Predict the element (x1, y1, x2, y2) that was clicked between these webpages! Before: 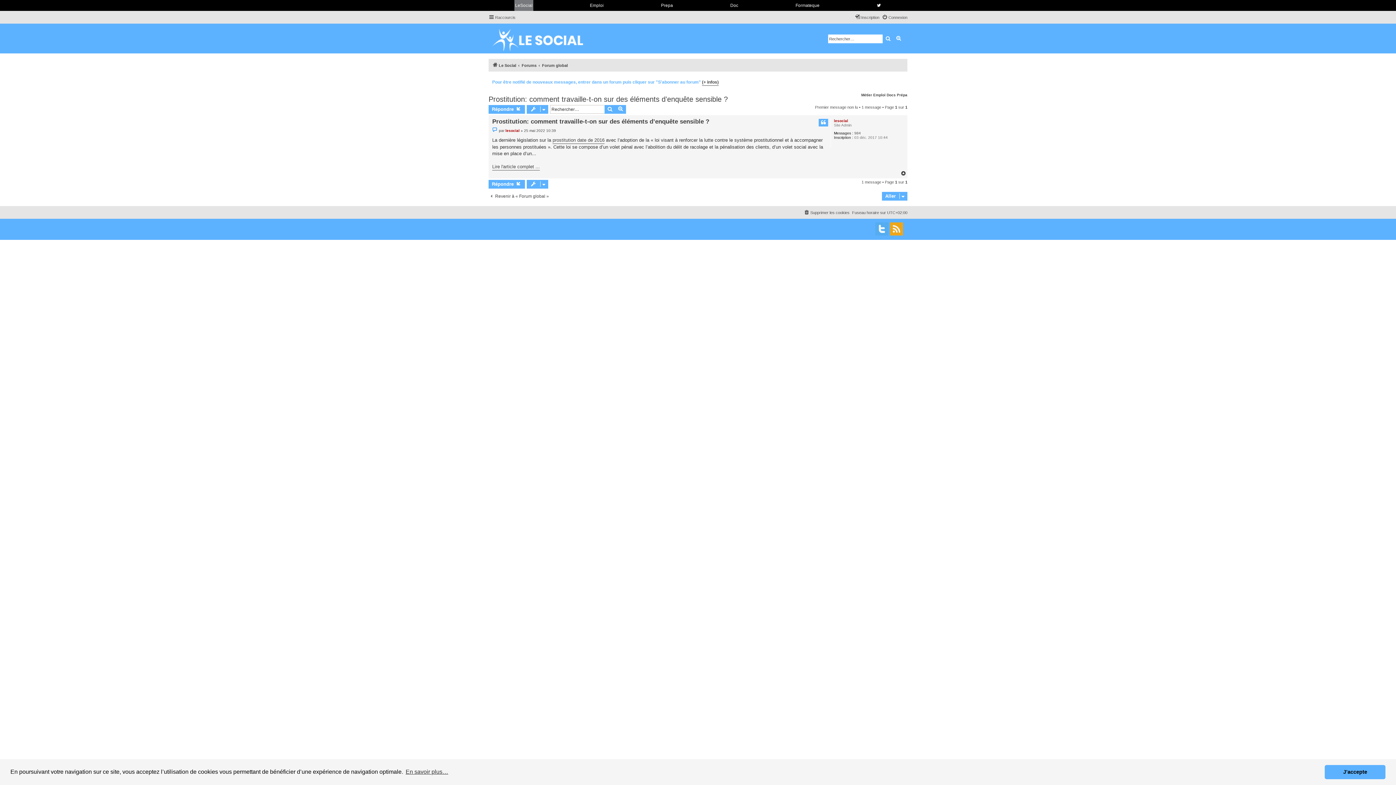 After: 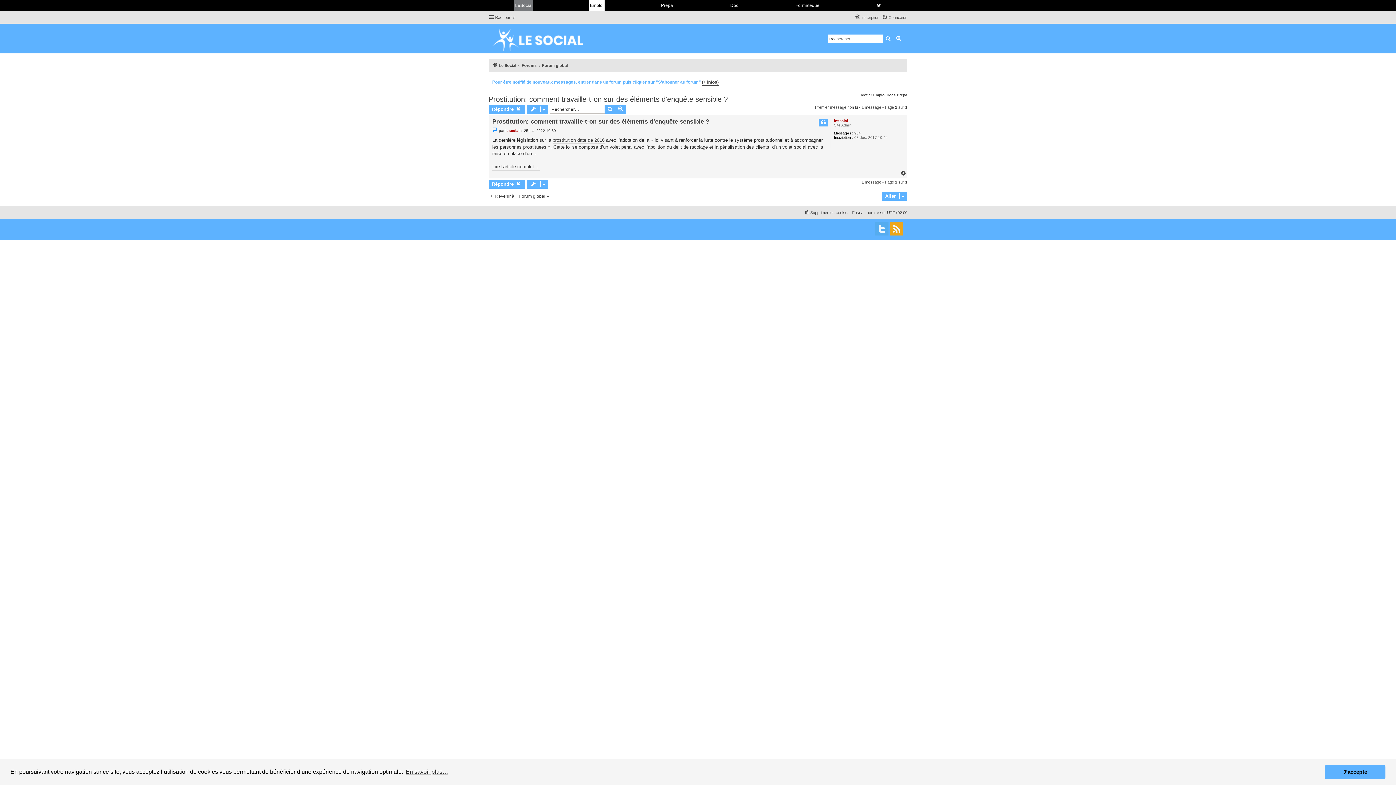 Action: label: Emploi bbox: (589, 0, 604, 10)